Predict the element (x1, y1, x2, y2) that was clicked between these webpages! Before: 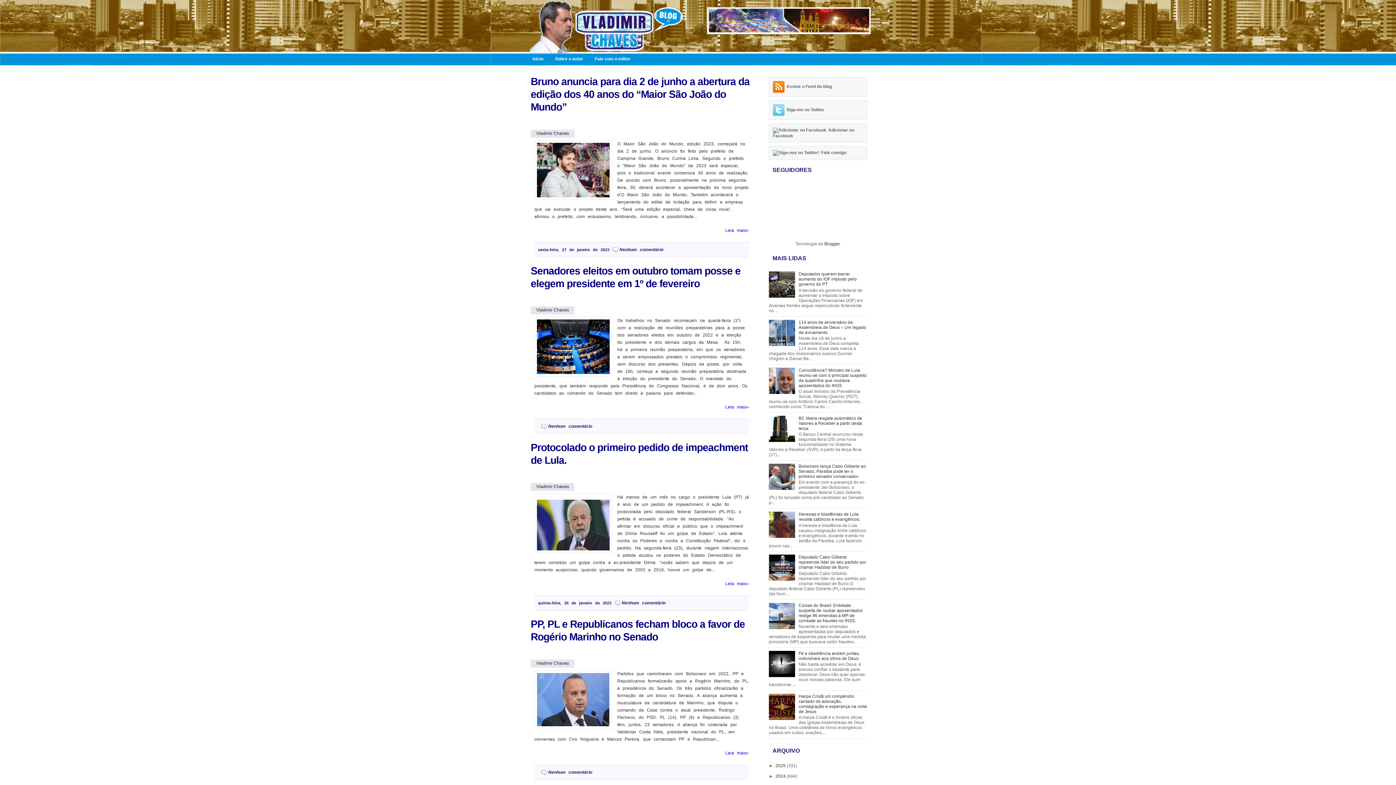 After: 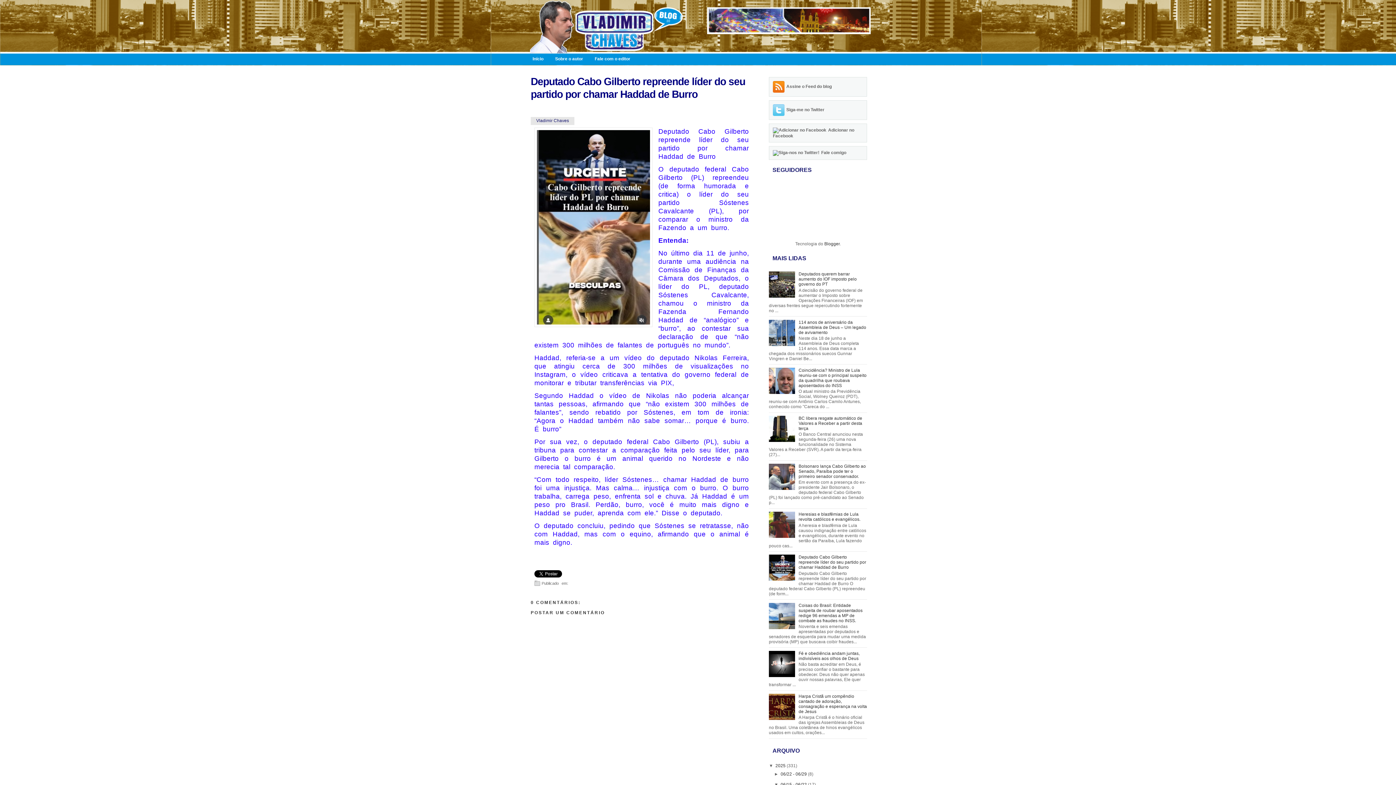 Action: label: Deputado Cabo Gilberto repreende líder do seu partido por chamar Haddad de Burro bbox: (798, 555, 866, 570)